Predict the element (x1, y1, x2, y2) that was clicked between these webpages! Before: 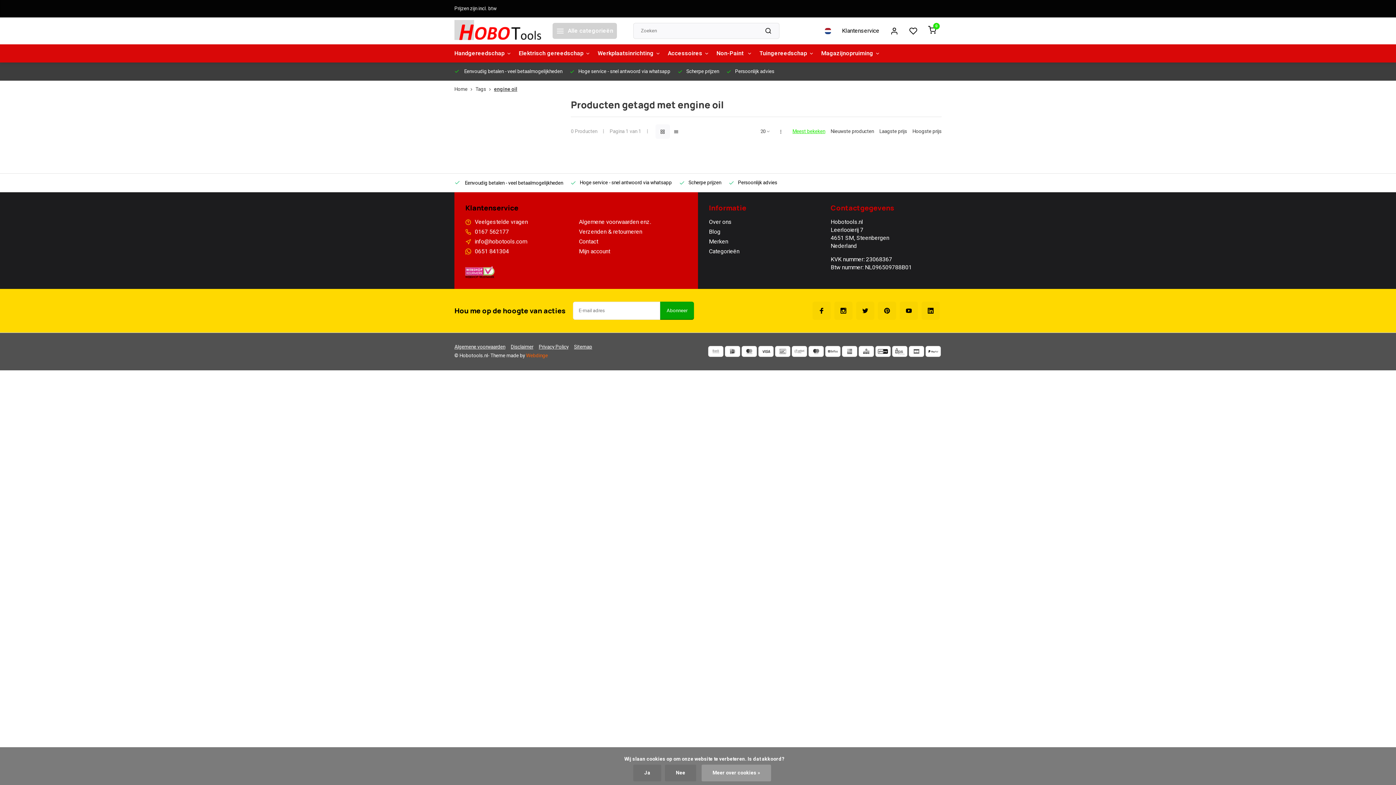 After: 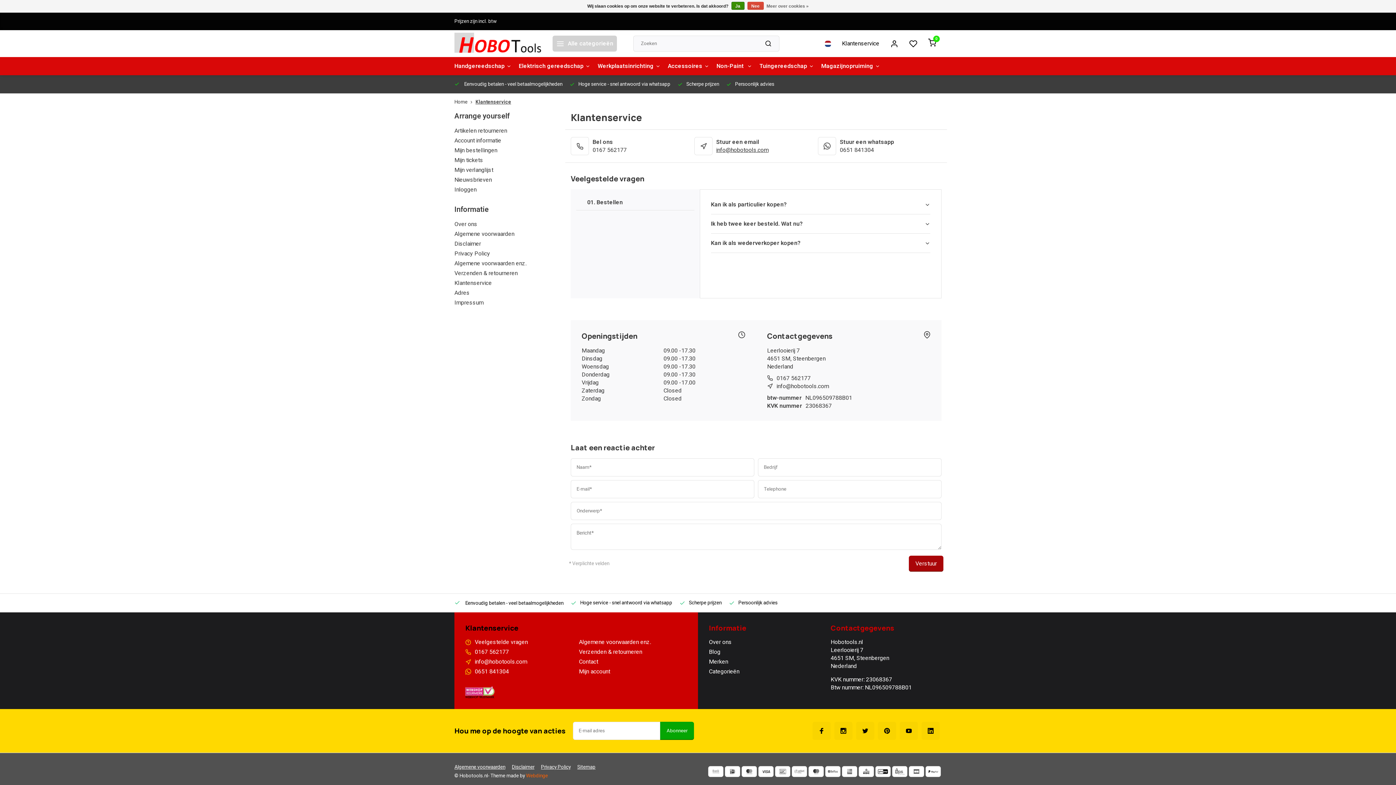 Action: bbox: (579, 237, 687, 245) label: Contact